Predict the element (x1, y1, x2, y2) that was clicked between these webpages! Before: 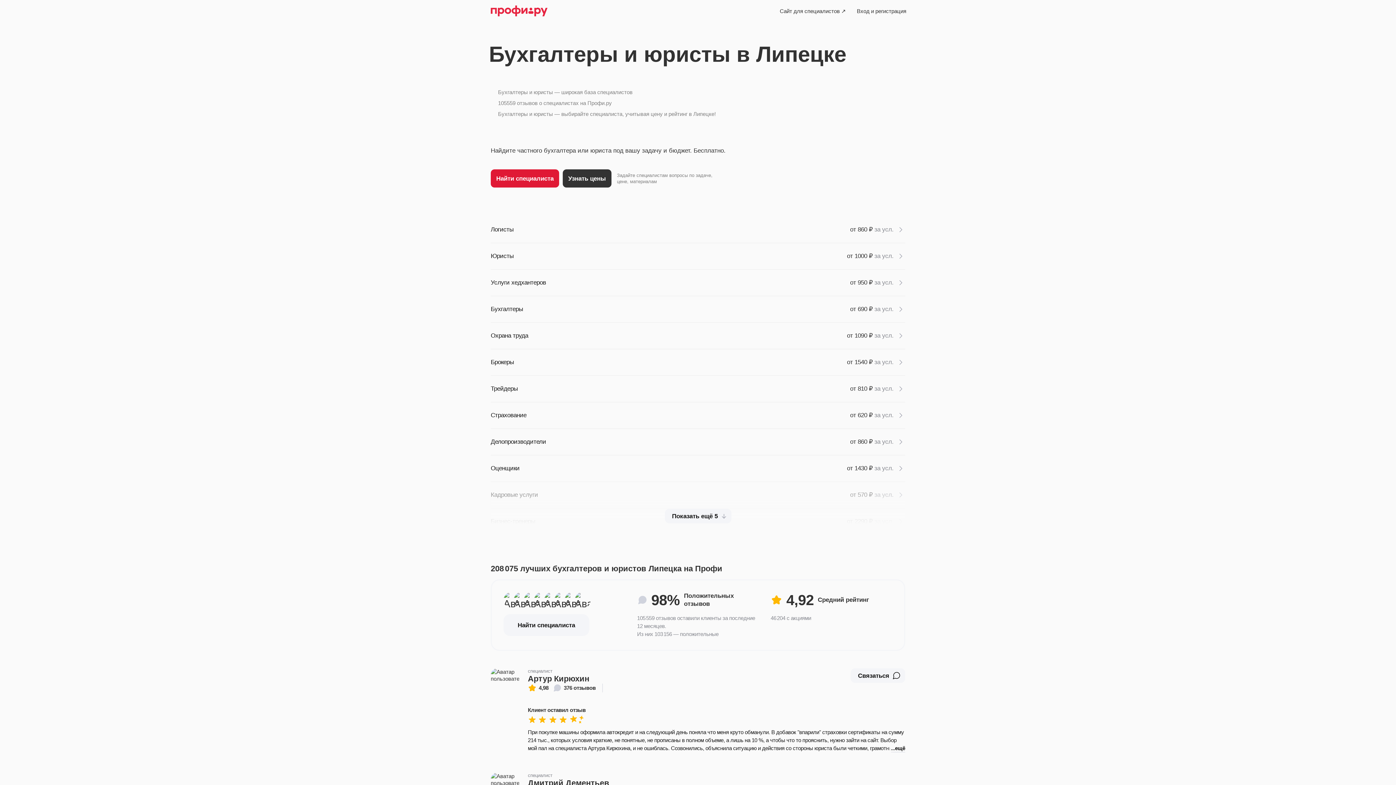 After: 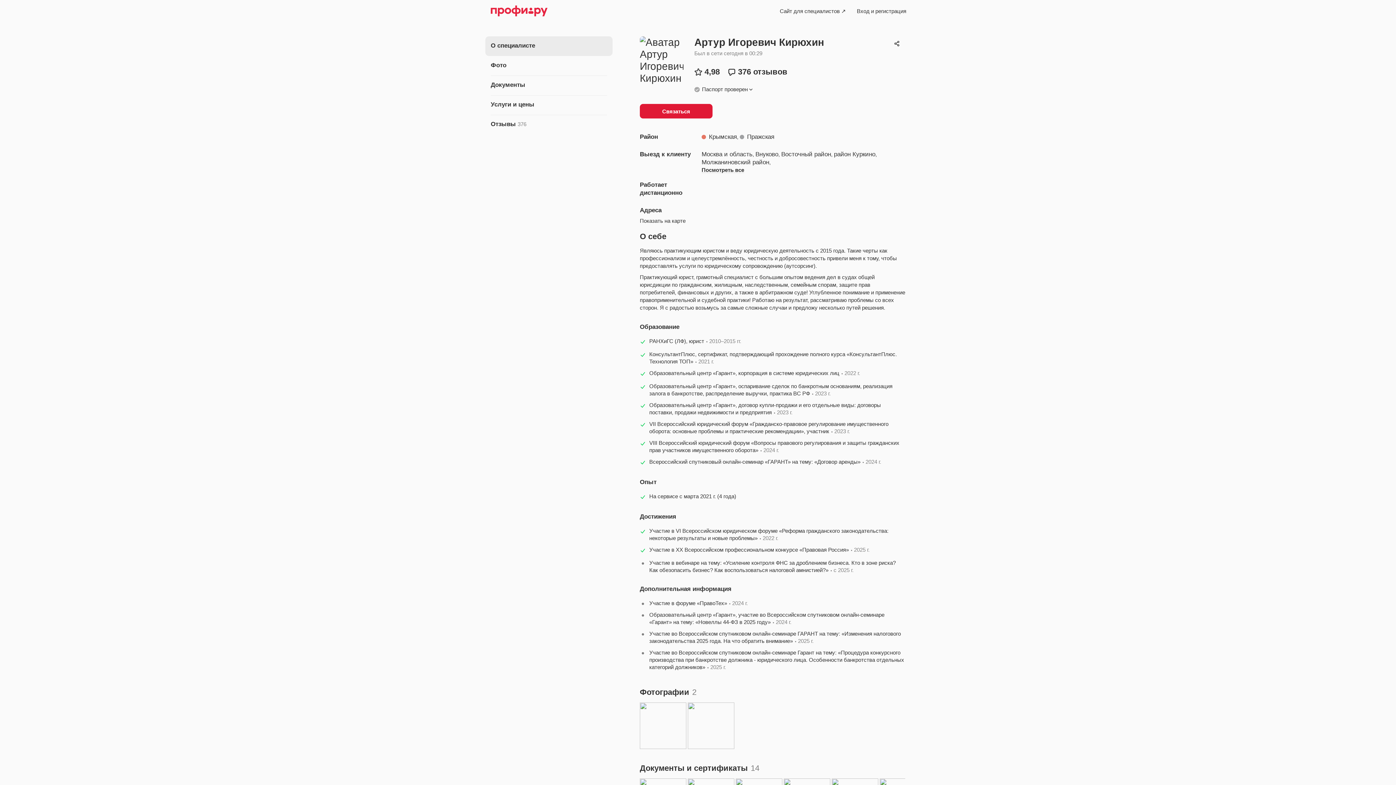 Action: bbox: (528, 684, 595, 692) label: 4,98
376 отзывов